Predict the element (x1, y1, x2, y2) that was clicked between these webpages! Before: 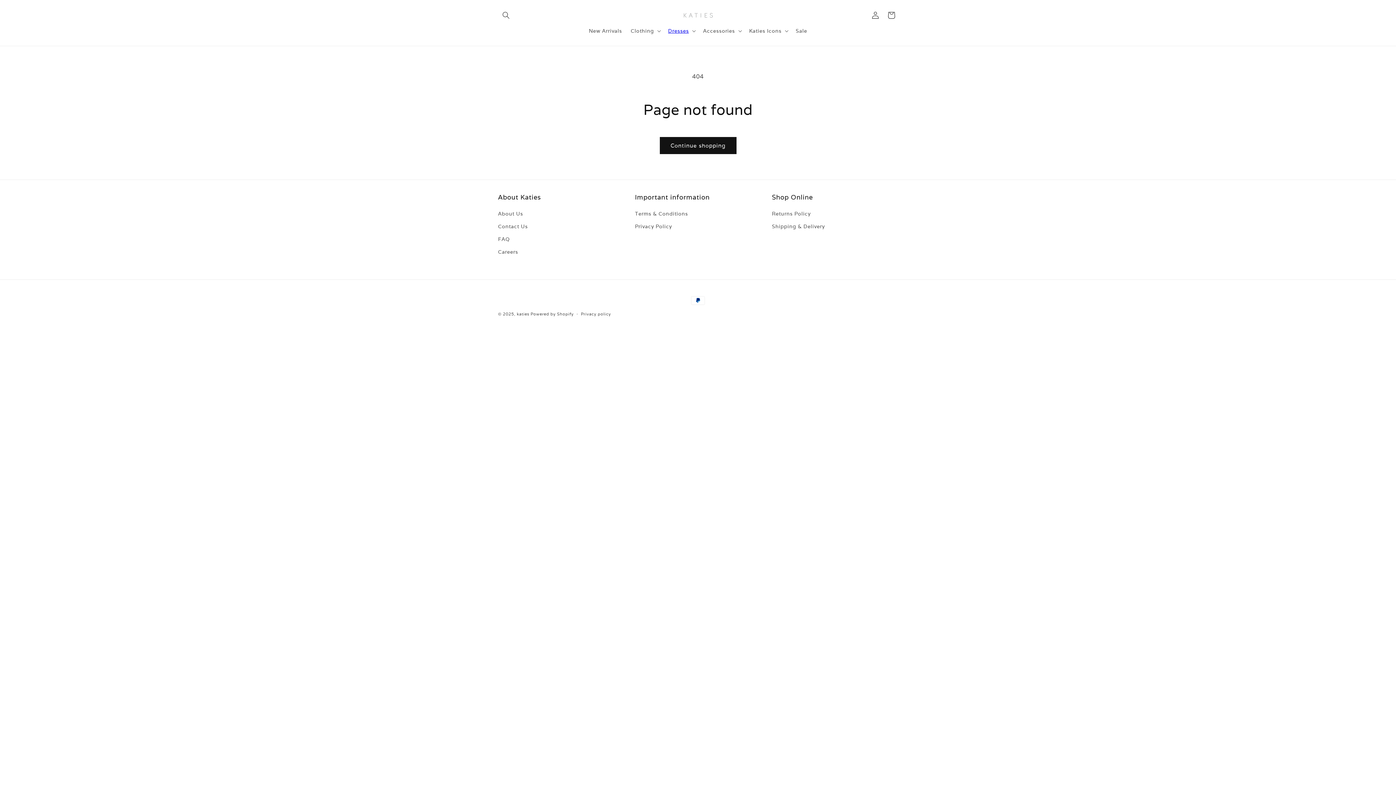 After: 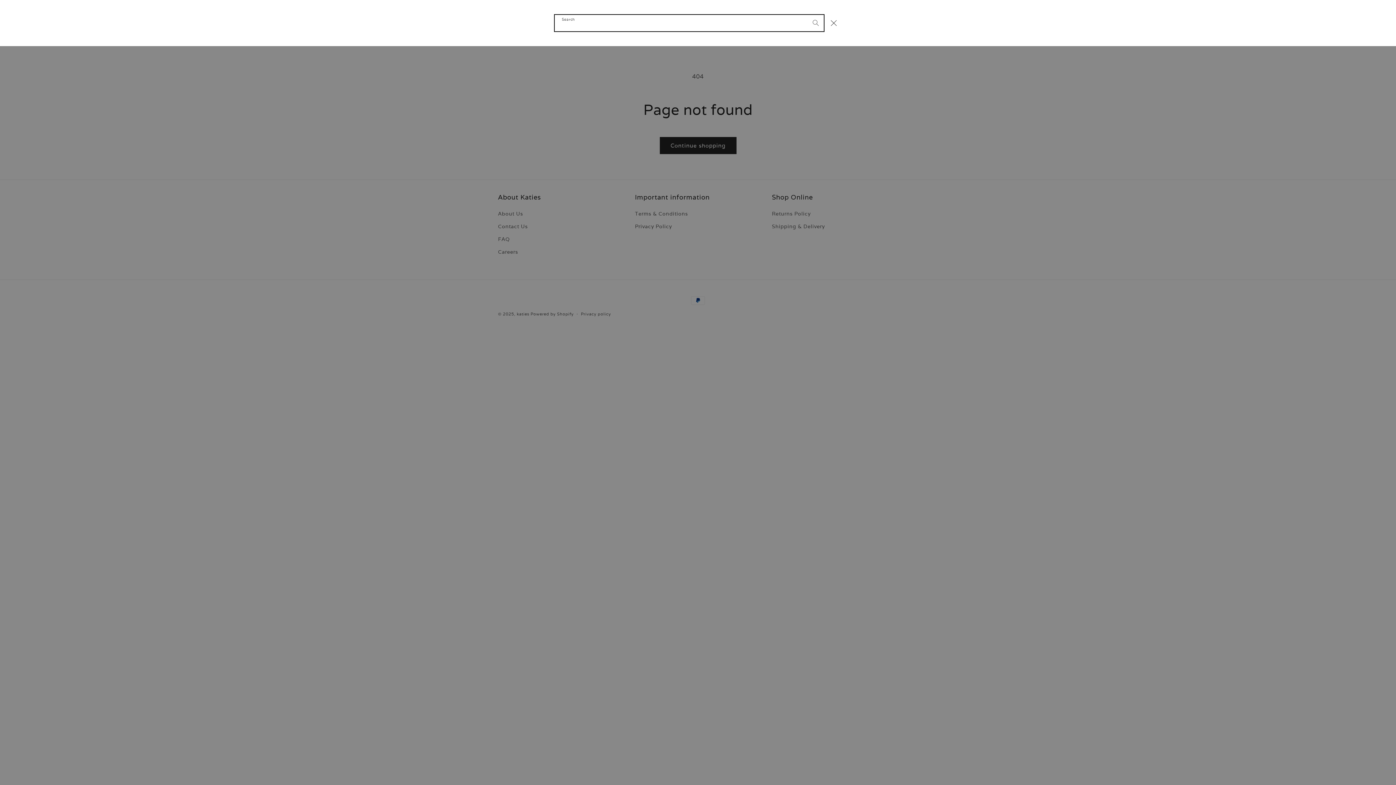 Action: label: Search bbox: (498, 7, 514, 23)